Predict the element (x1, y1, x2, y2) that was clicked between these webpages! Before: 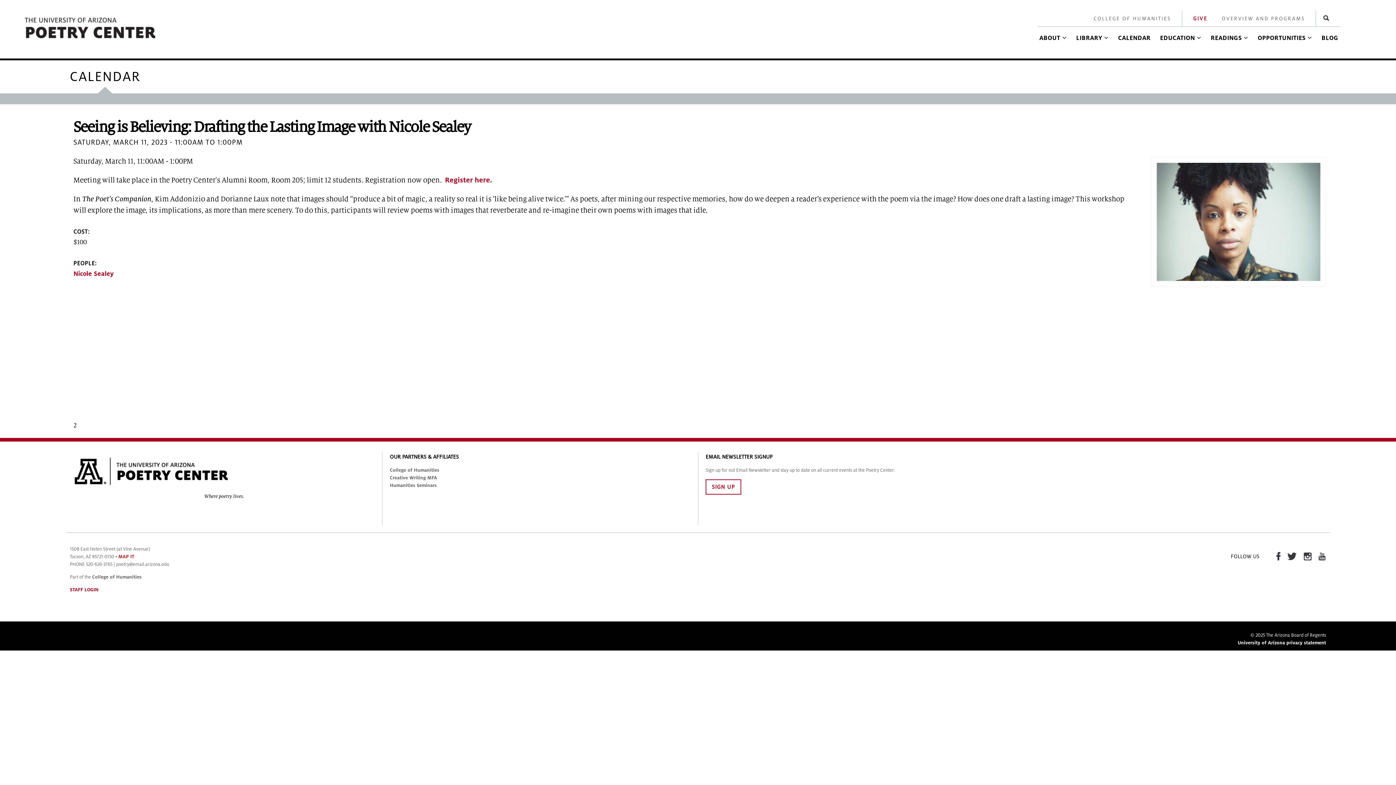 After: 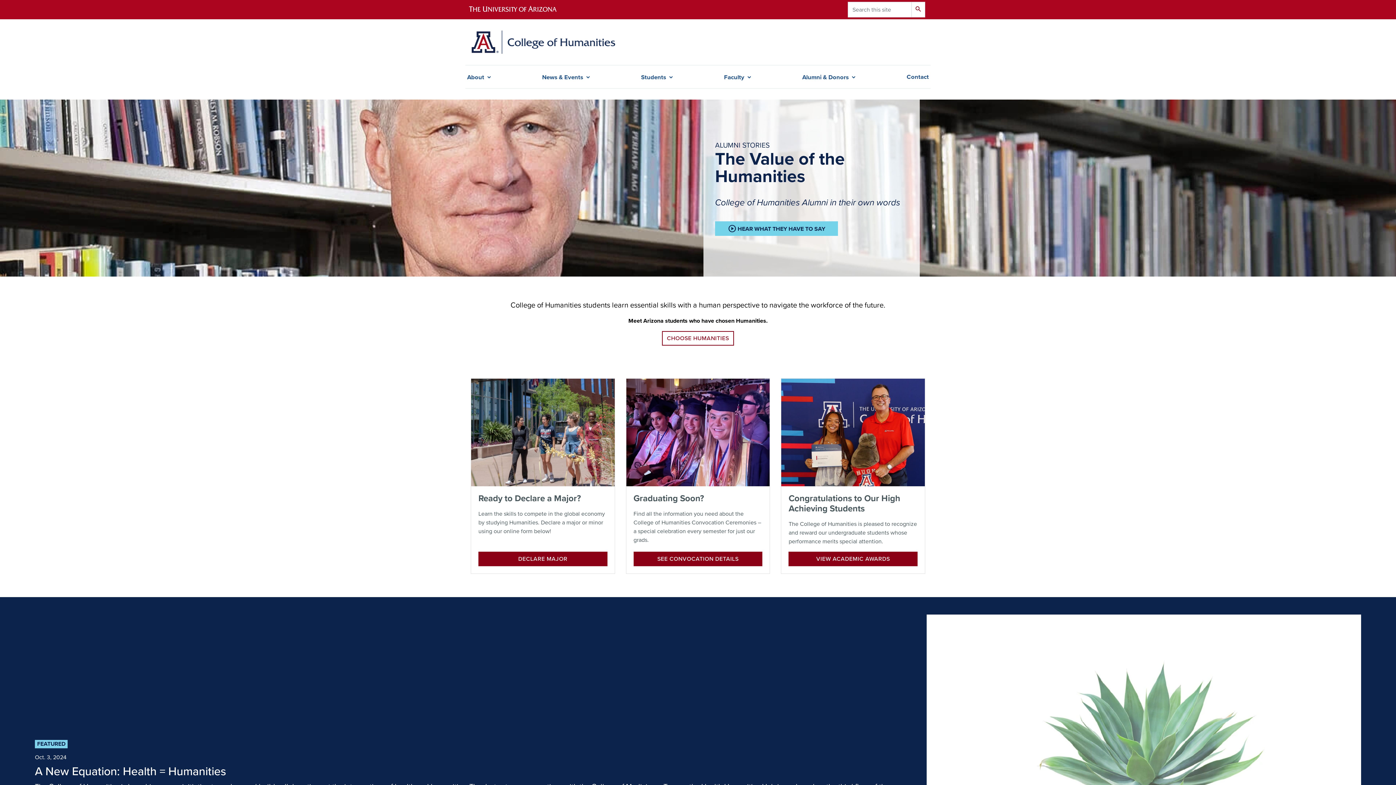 Action: bbox: (1086, 10, 1178, 26) label: COLLEGE OF HUMANITIES